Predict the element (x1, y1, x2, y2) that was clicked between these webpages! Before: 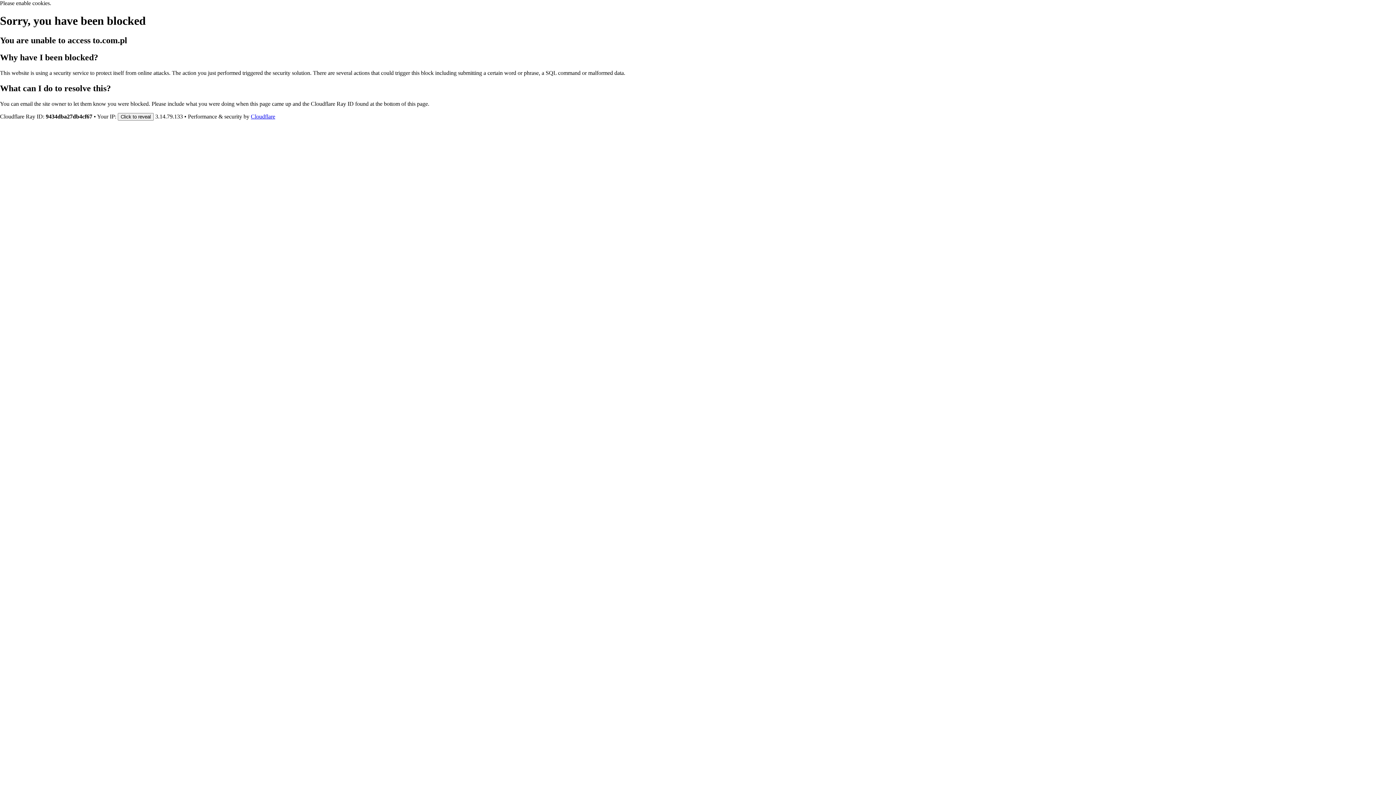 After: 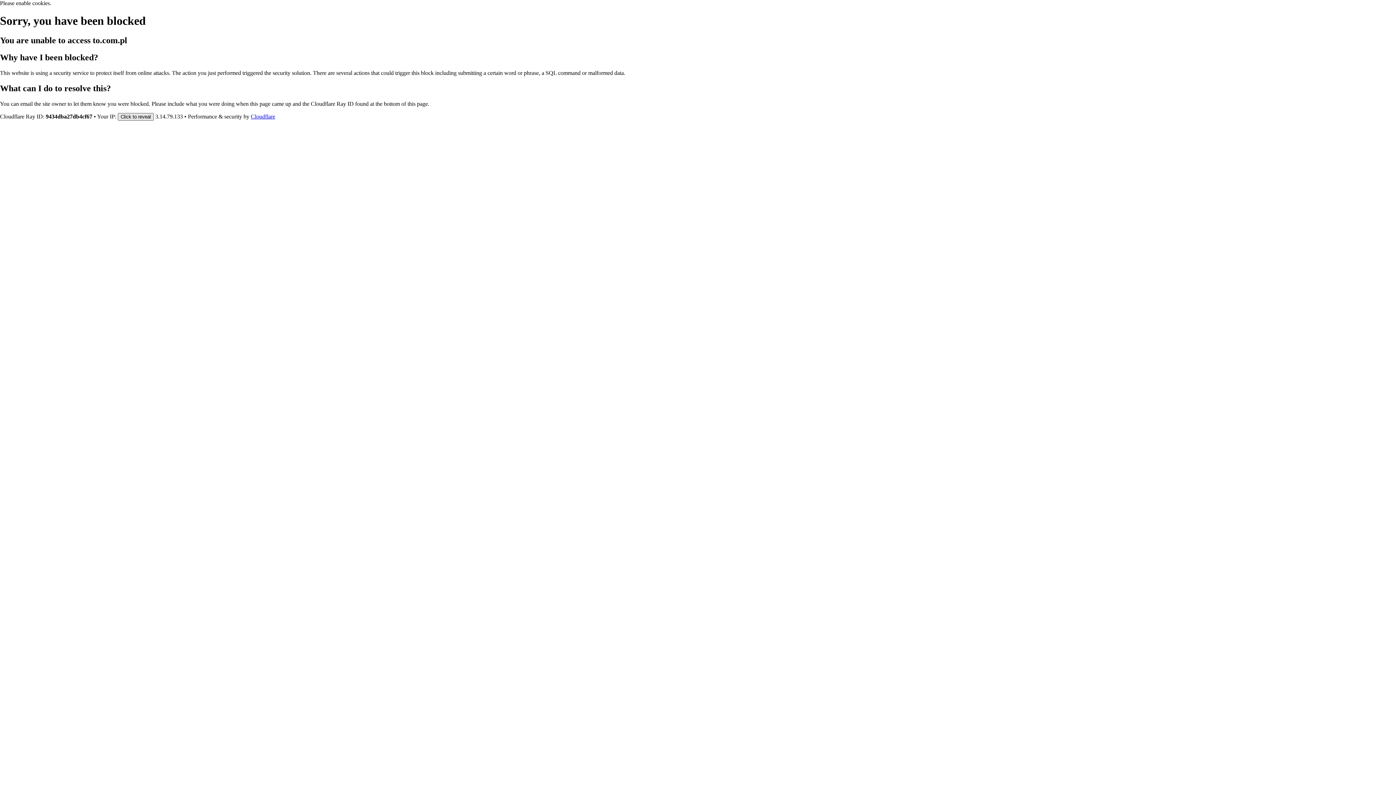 Action: label: Click to reveal bbox: (117, 112, 153, 120)